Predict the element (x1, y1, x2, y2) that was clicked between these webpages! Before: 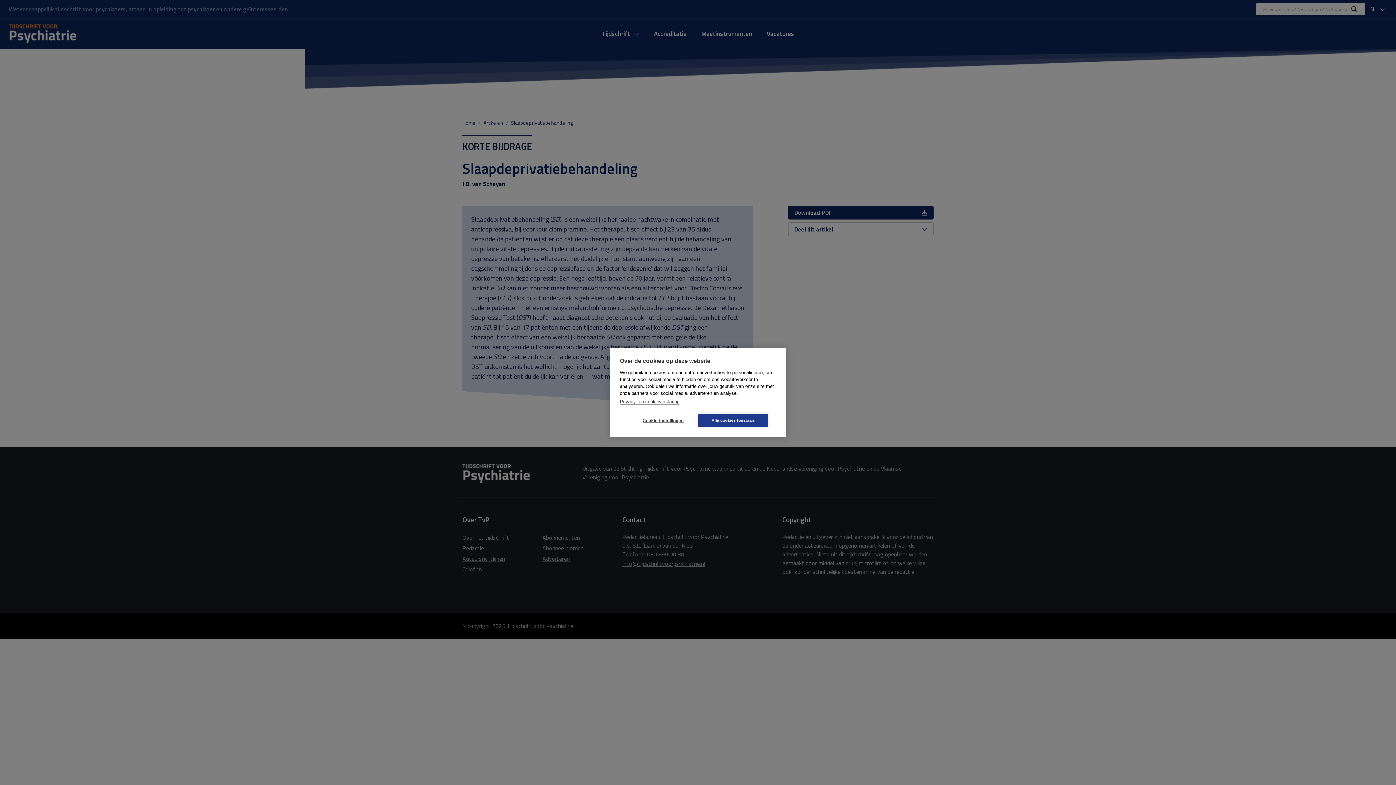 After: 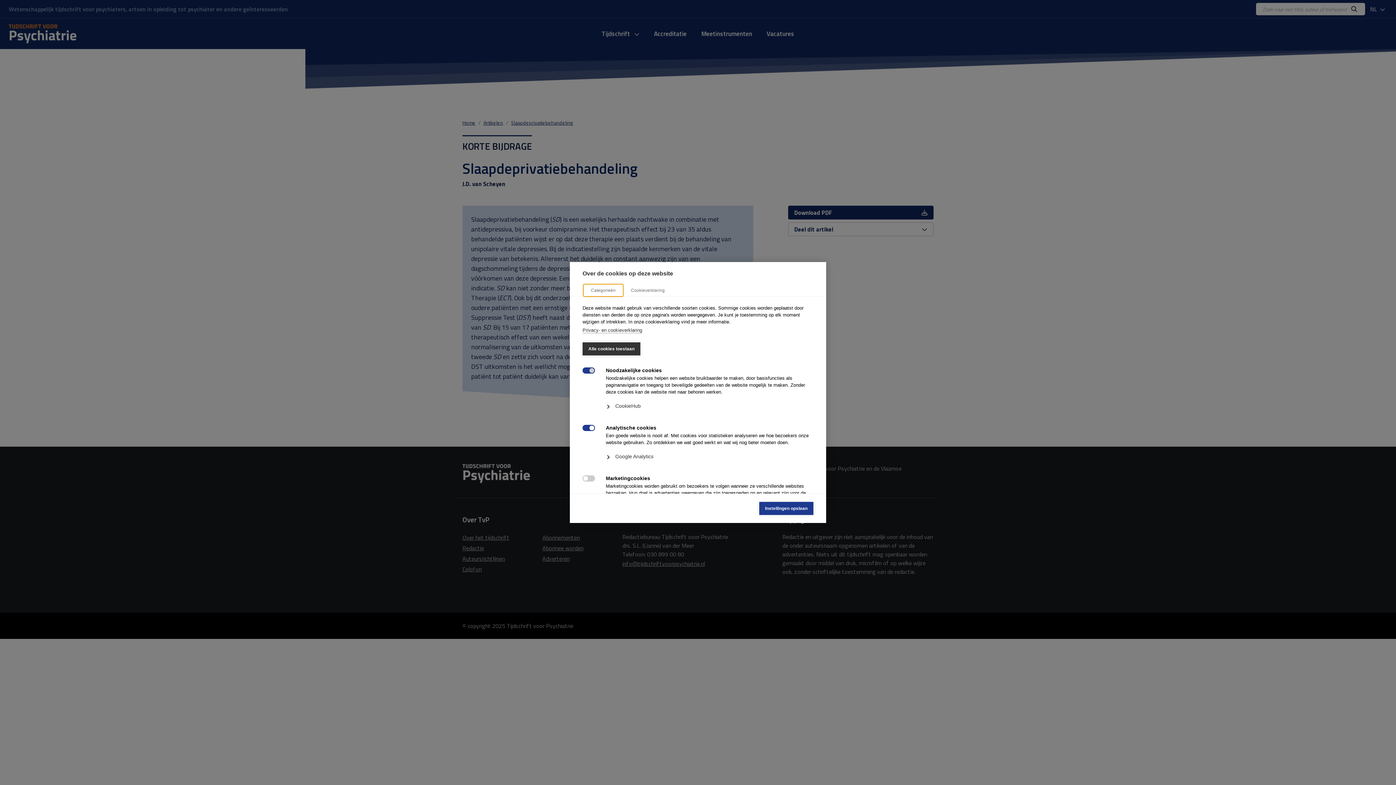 Action: label: Cookie-instellingen bbox: (628, 414, 698, 427)